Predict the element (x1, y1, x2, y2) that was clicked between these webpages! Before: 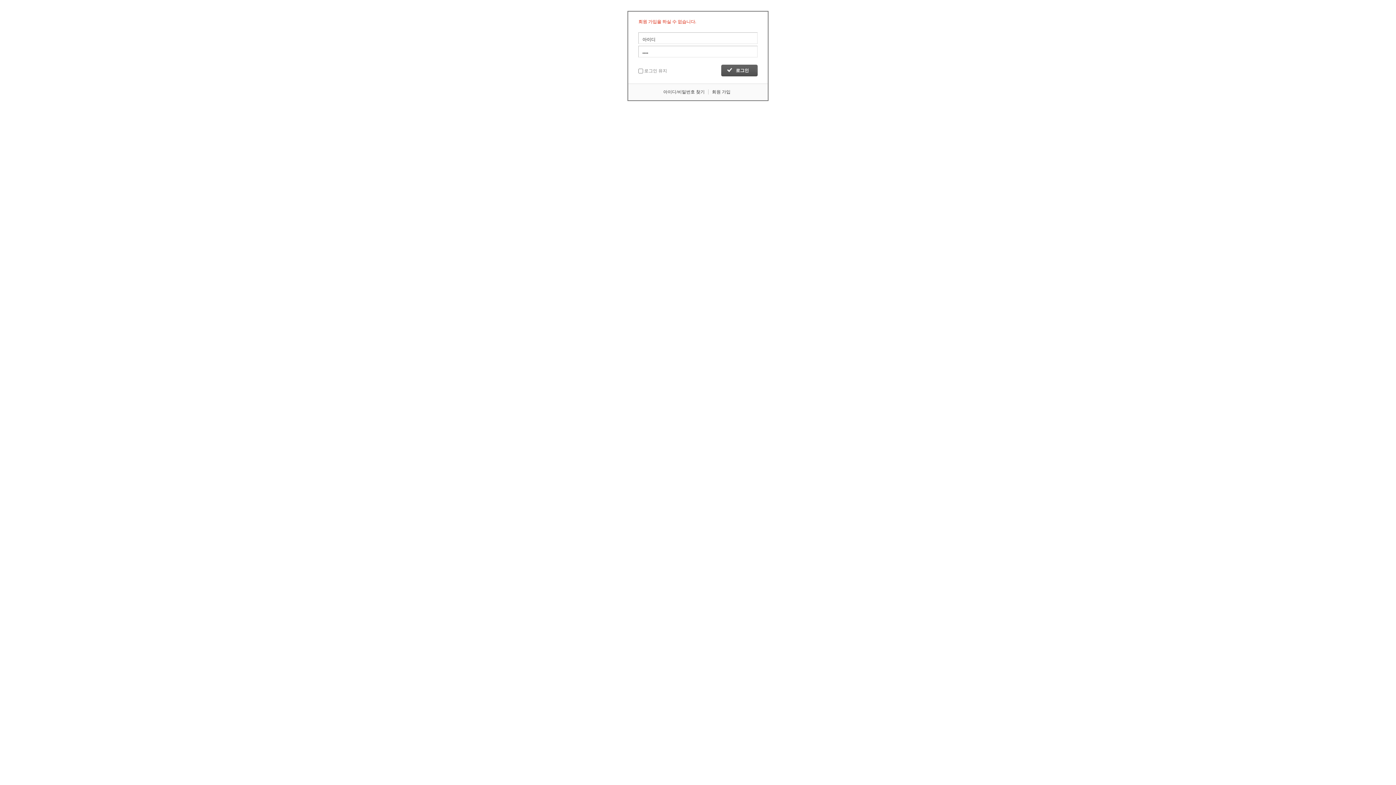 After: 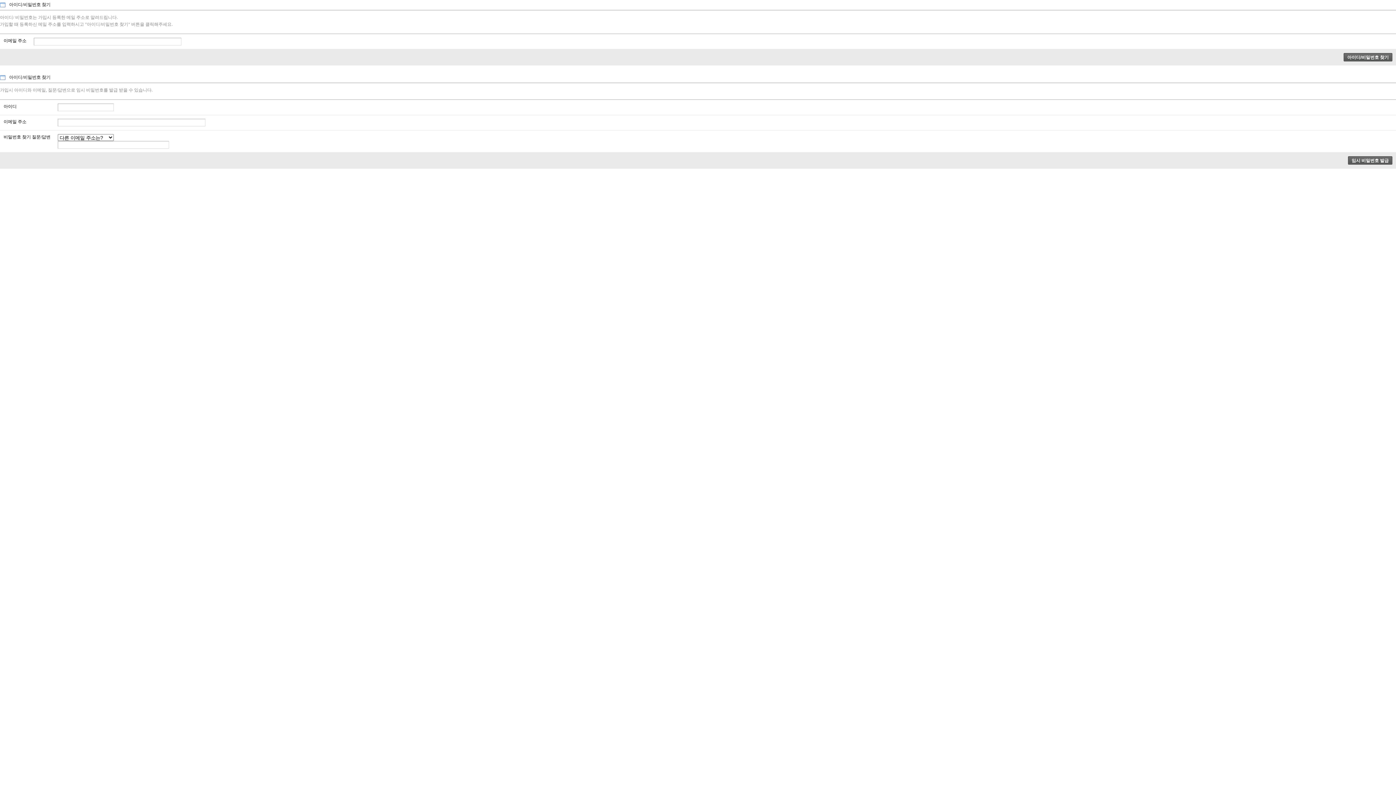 Action: label: 아이디/비밀번호 찾기 bbox: (663, 89, 704, 94)